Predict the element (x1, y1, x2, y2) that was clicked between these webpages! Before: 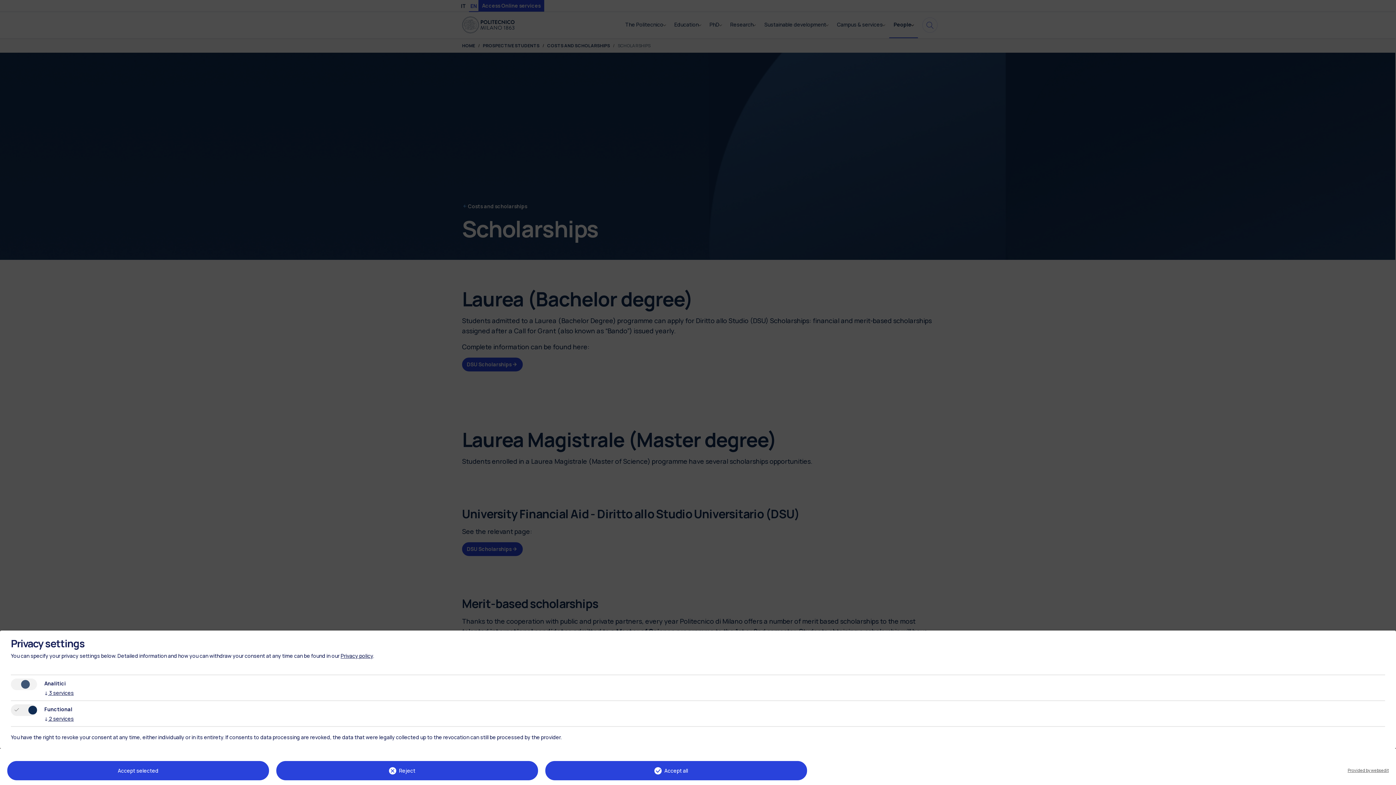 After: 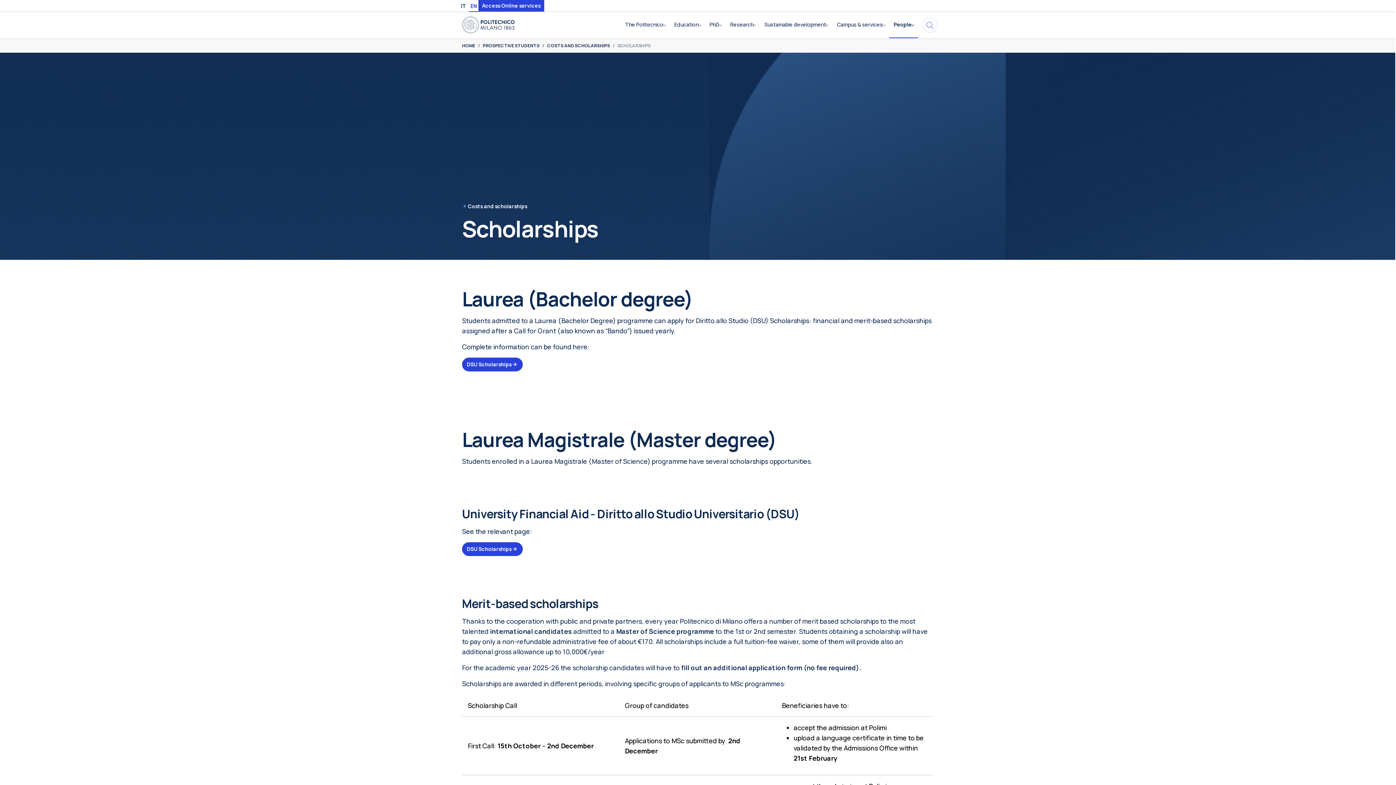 Action: bbox: (7, 761, 269, 780) label: Accept selected